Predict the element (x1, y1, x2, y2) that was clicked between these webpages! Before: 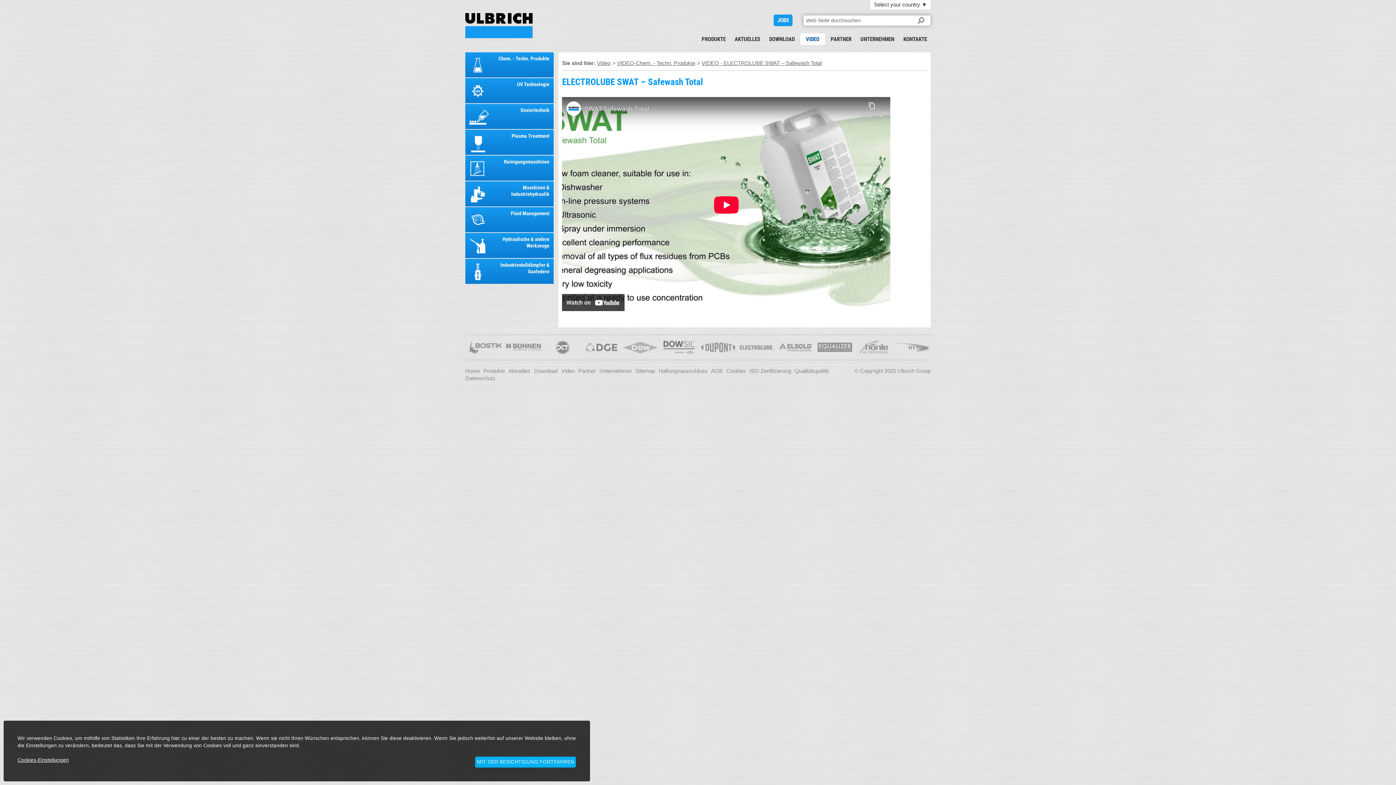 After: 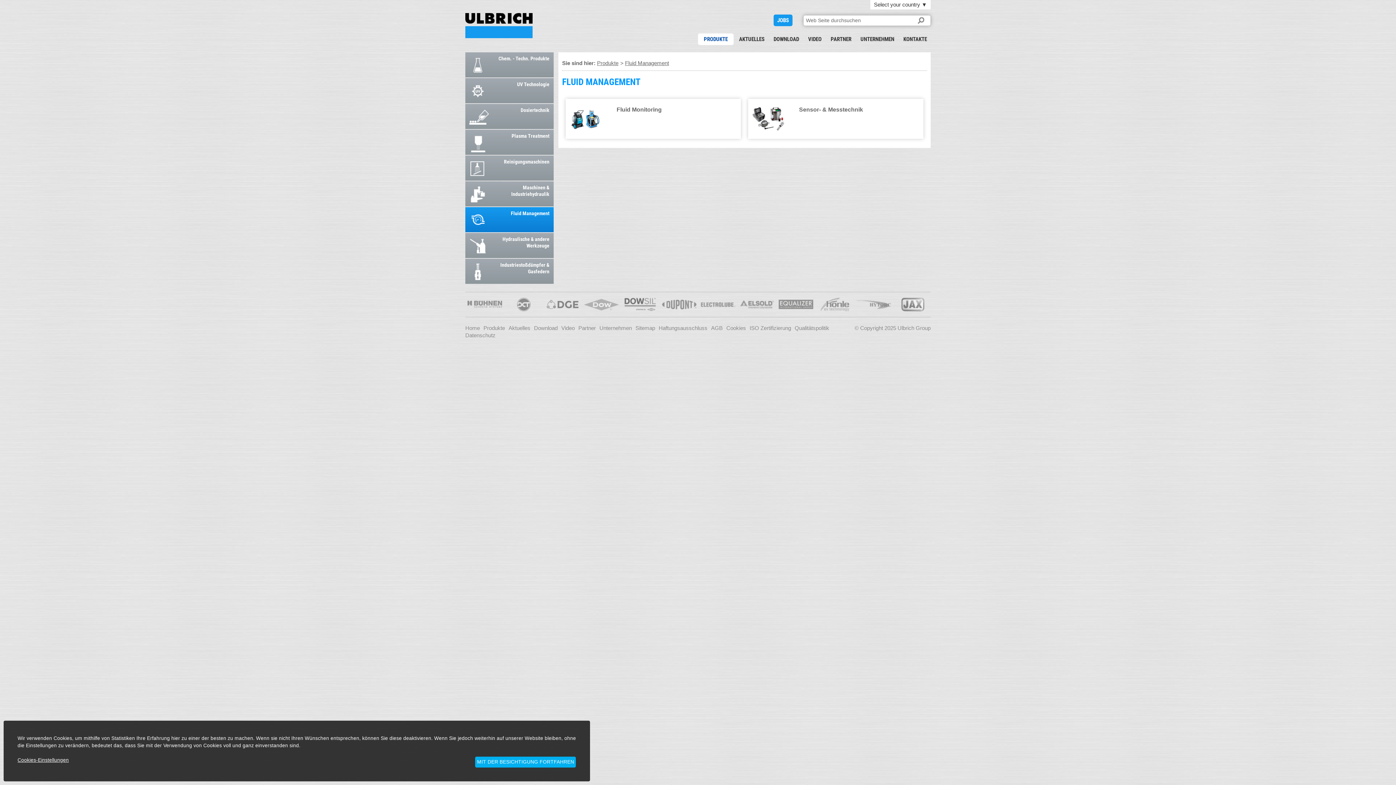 Action: label: Fluid Management bbox: (465, 207, 553, 232)